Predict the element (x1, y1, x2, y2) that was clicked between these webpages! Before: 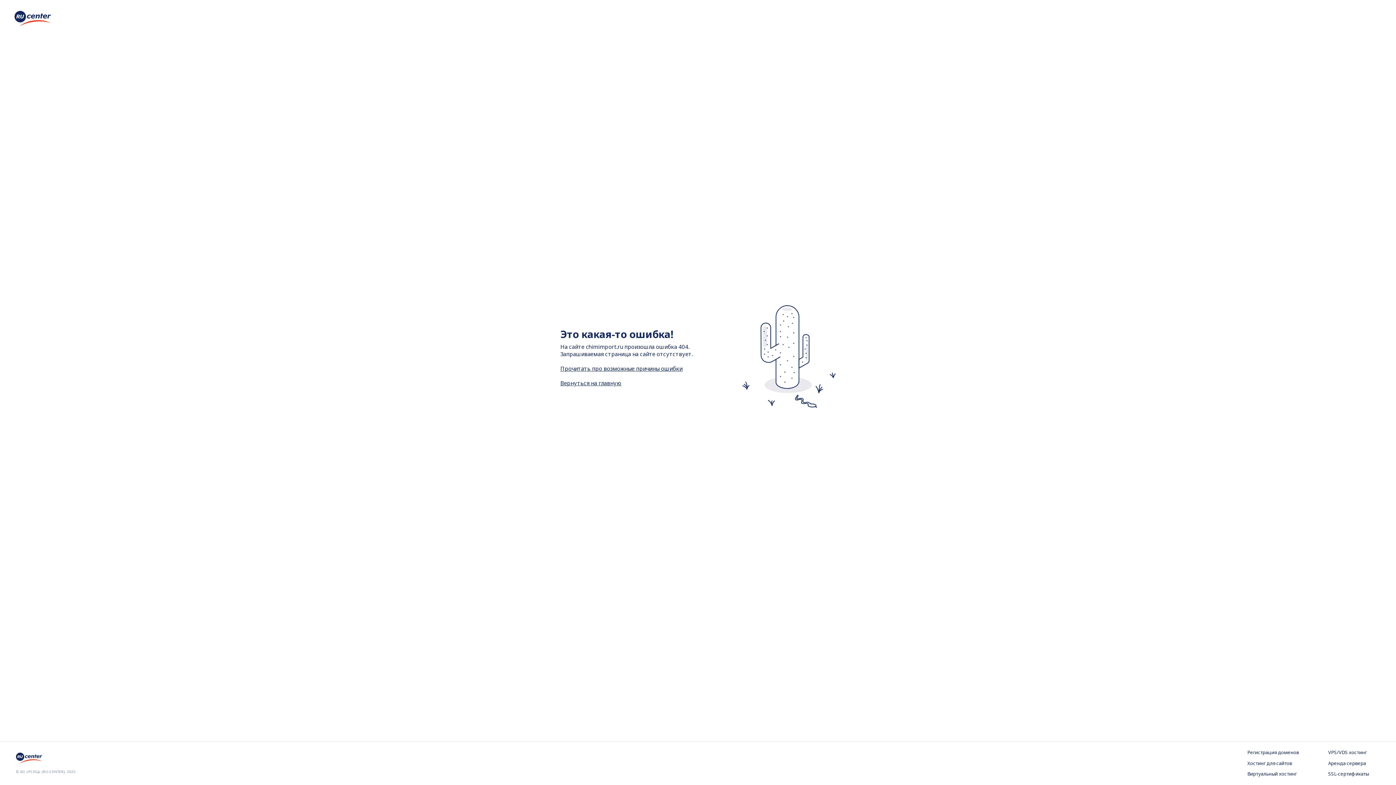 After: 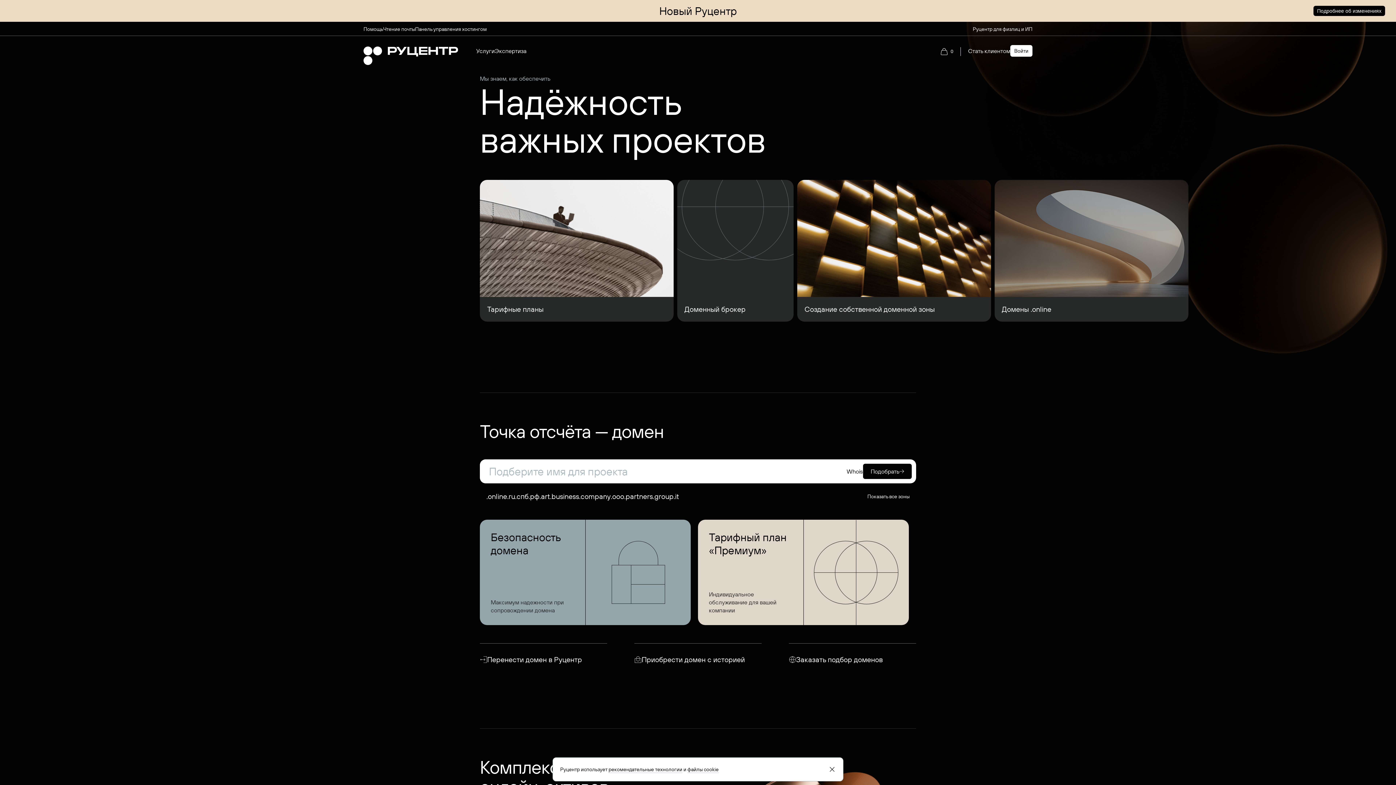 Action: bbox: (14, 20, 50, 28)